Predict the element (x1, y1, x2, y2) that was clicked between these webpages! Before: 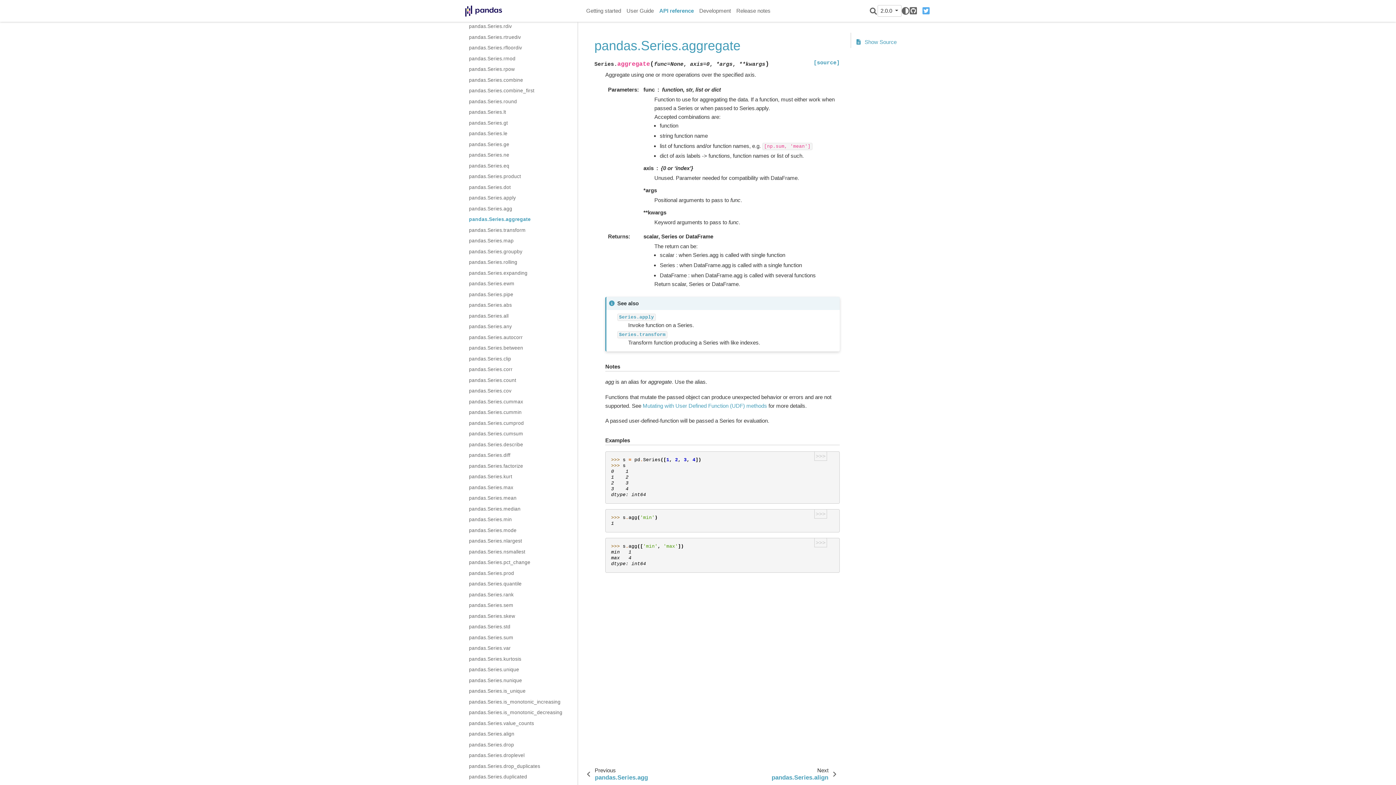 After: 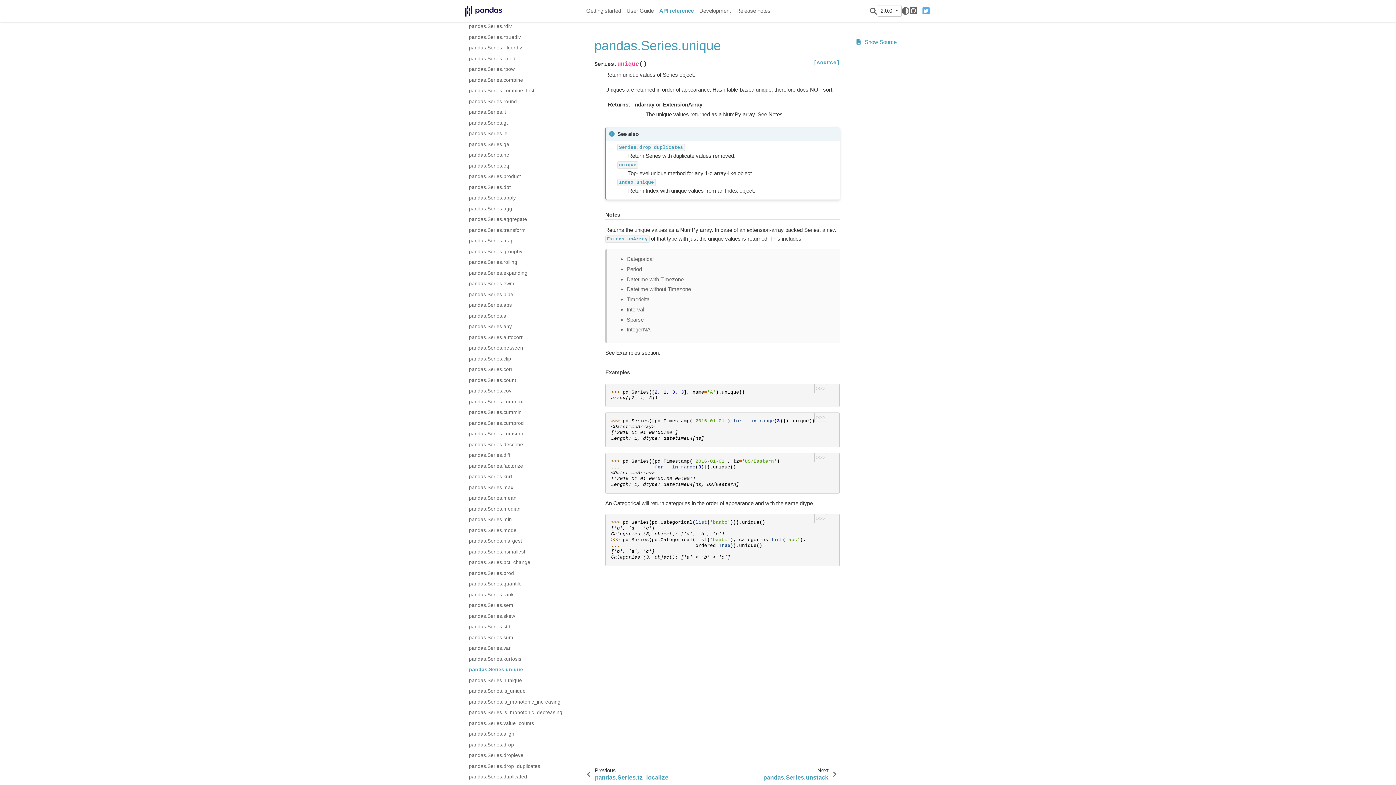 Action: label: pandas.Series.unique bbox: (469, 664, 577, 675)